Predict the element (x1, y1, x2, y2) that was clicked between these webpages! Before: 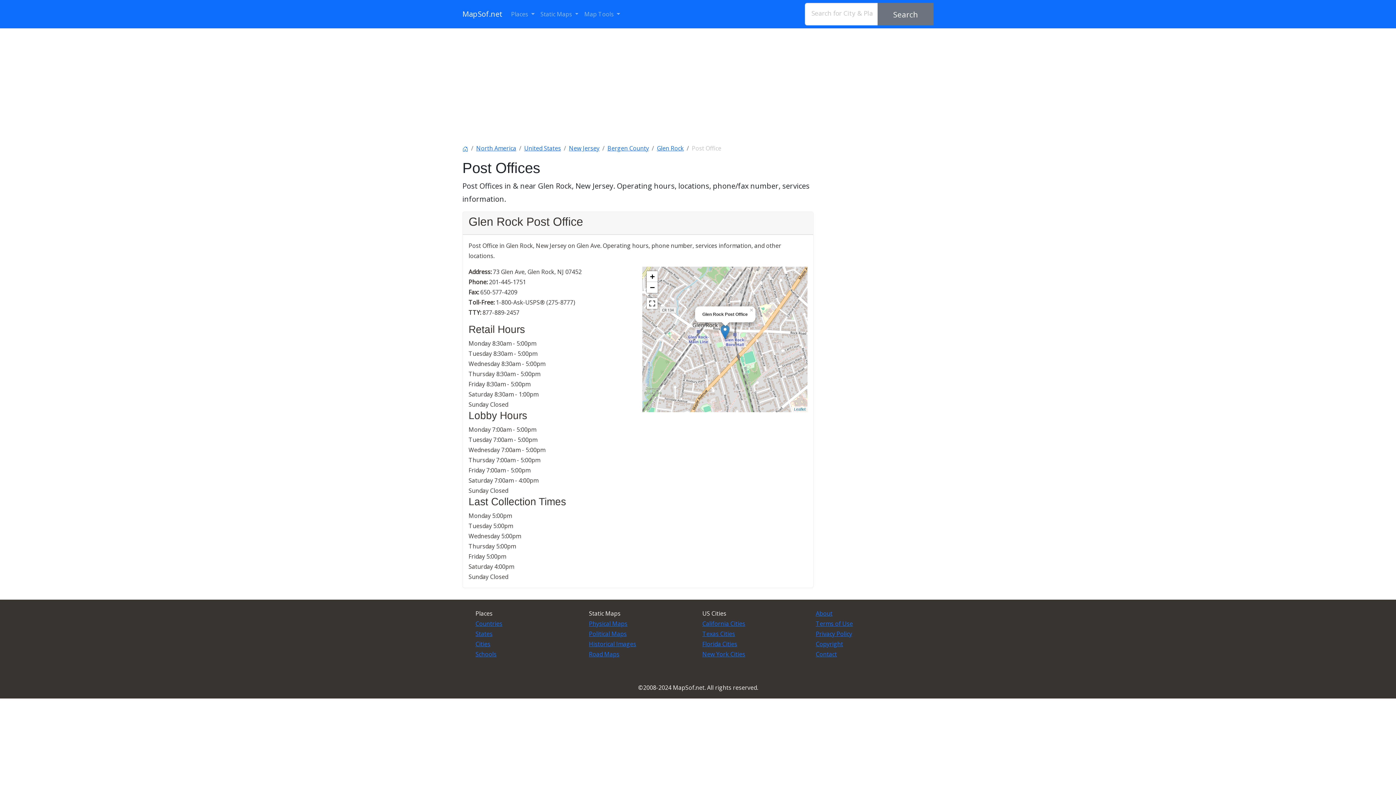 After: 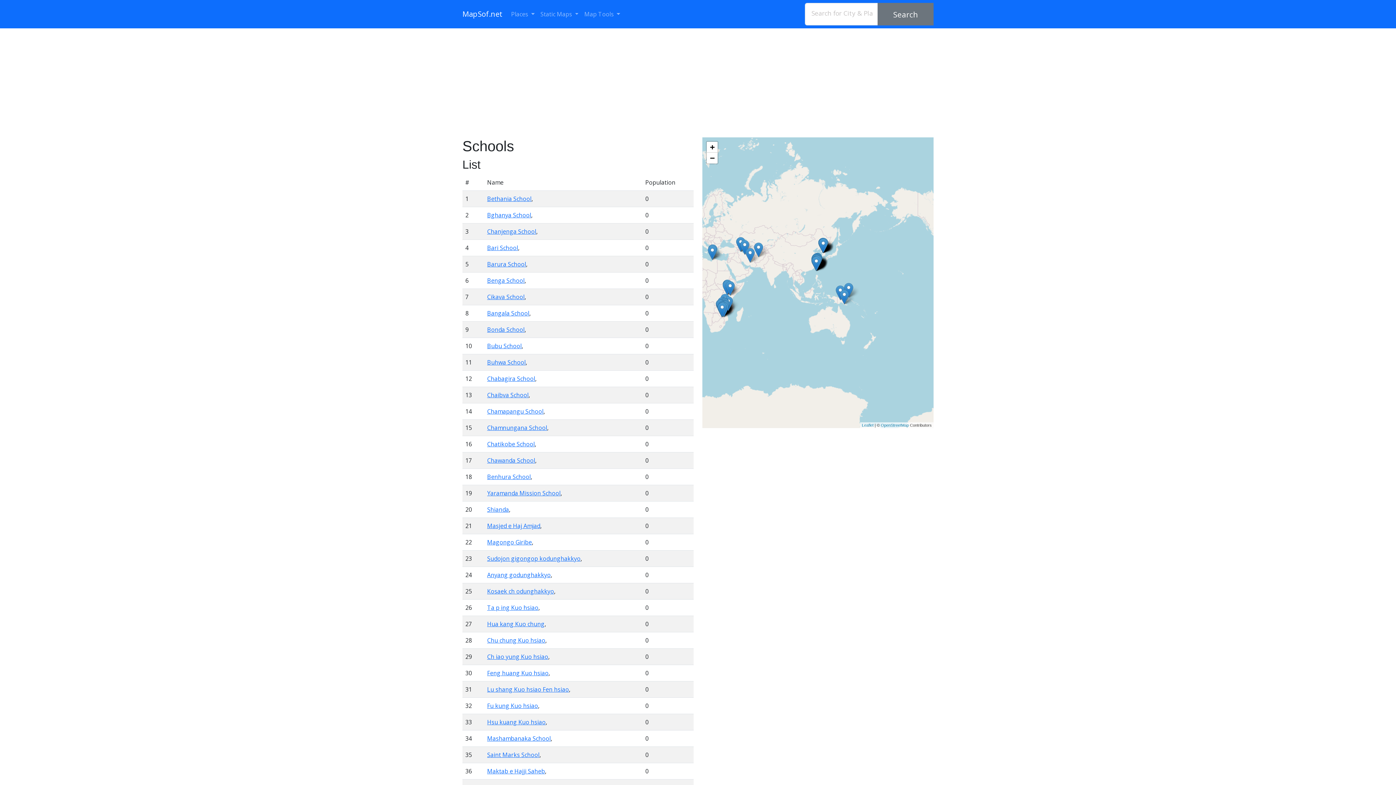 Action: label: Schools bbox: (475, 650, 496, 658)